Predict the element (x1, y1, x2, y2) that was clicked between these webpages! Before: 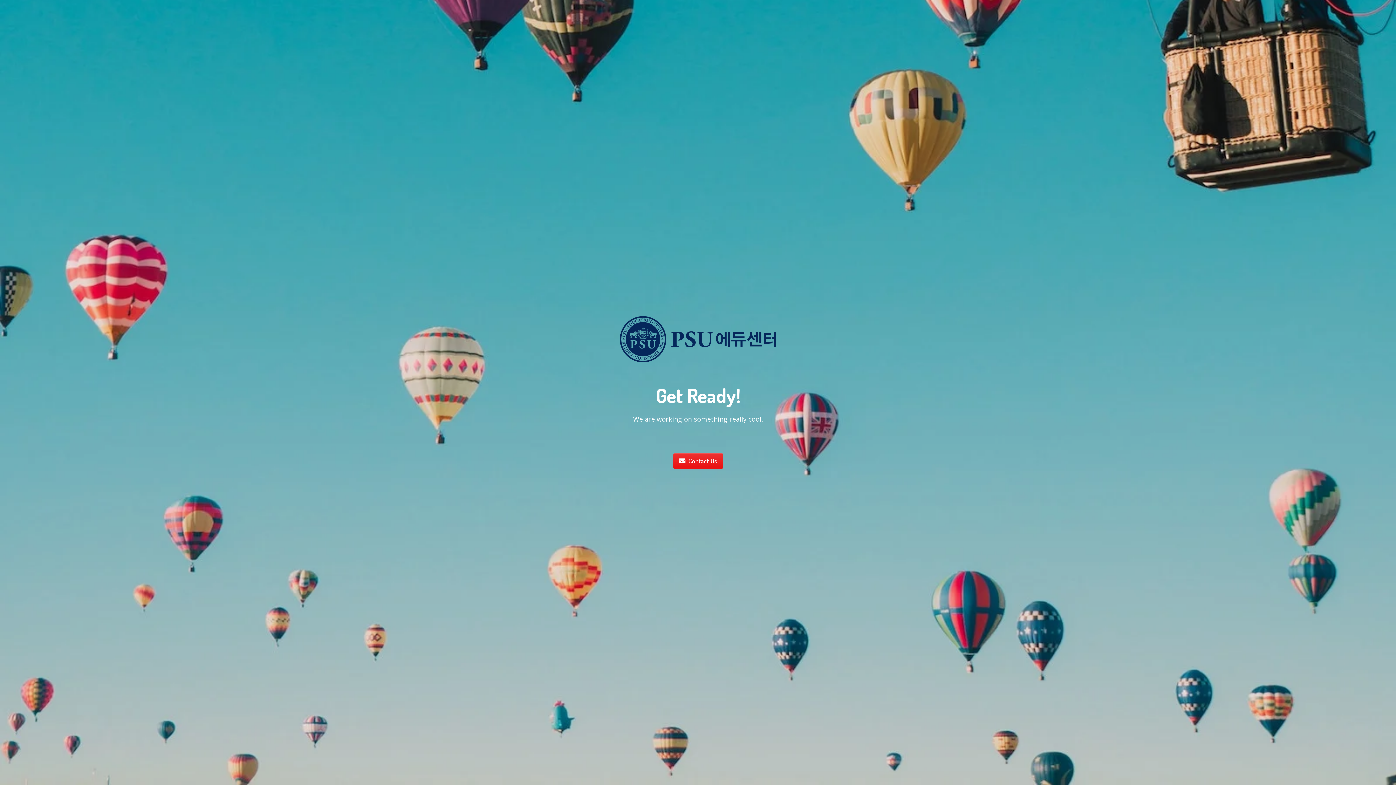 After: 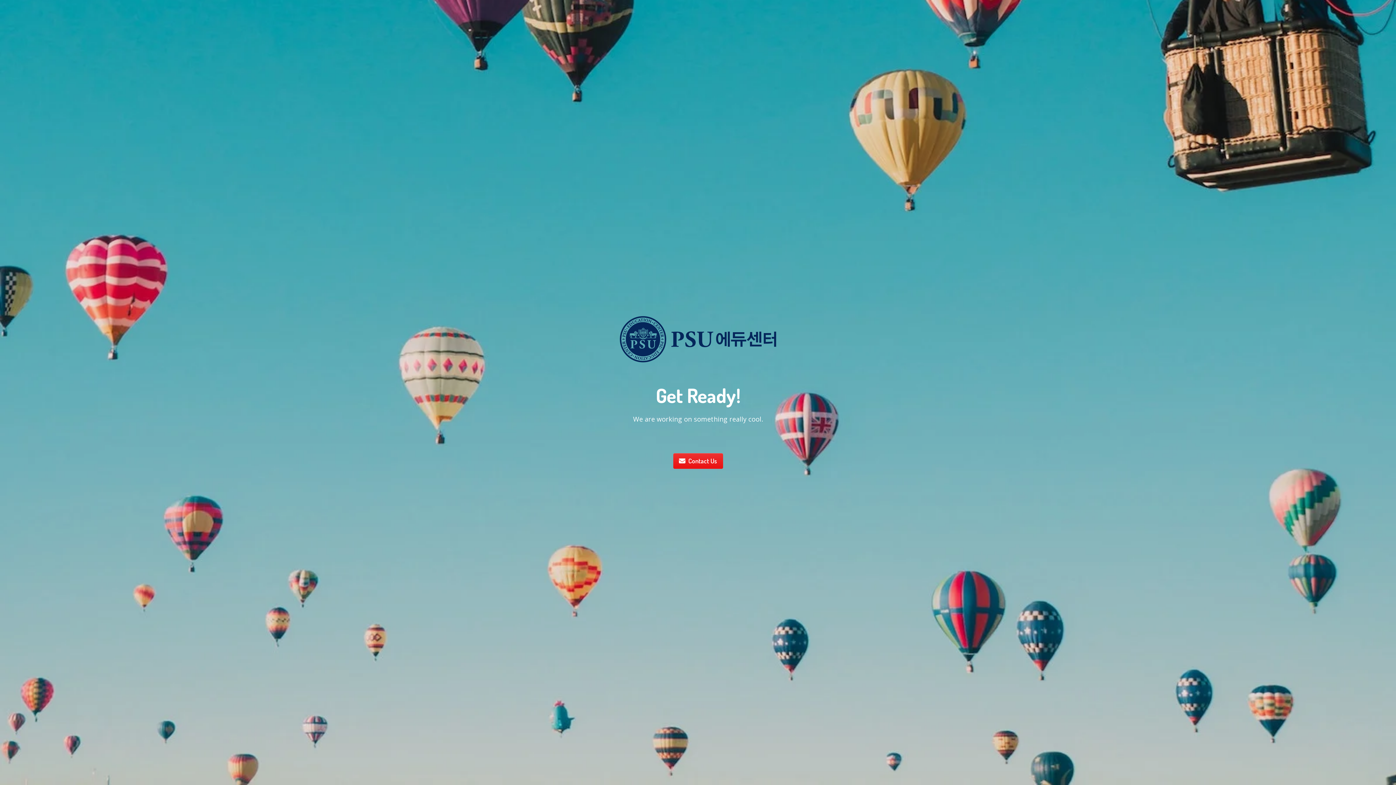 Action: label: Contact Us bbox: (673, 453, 723, 469)